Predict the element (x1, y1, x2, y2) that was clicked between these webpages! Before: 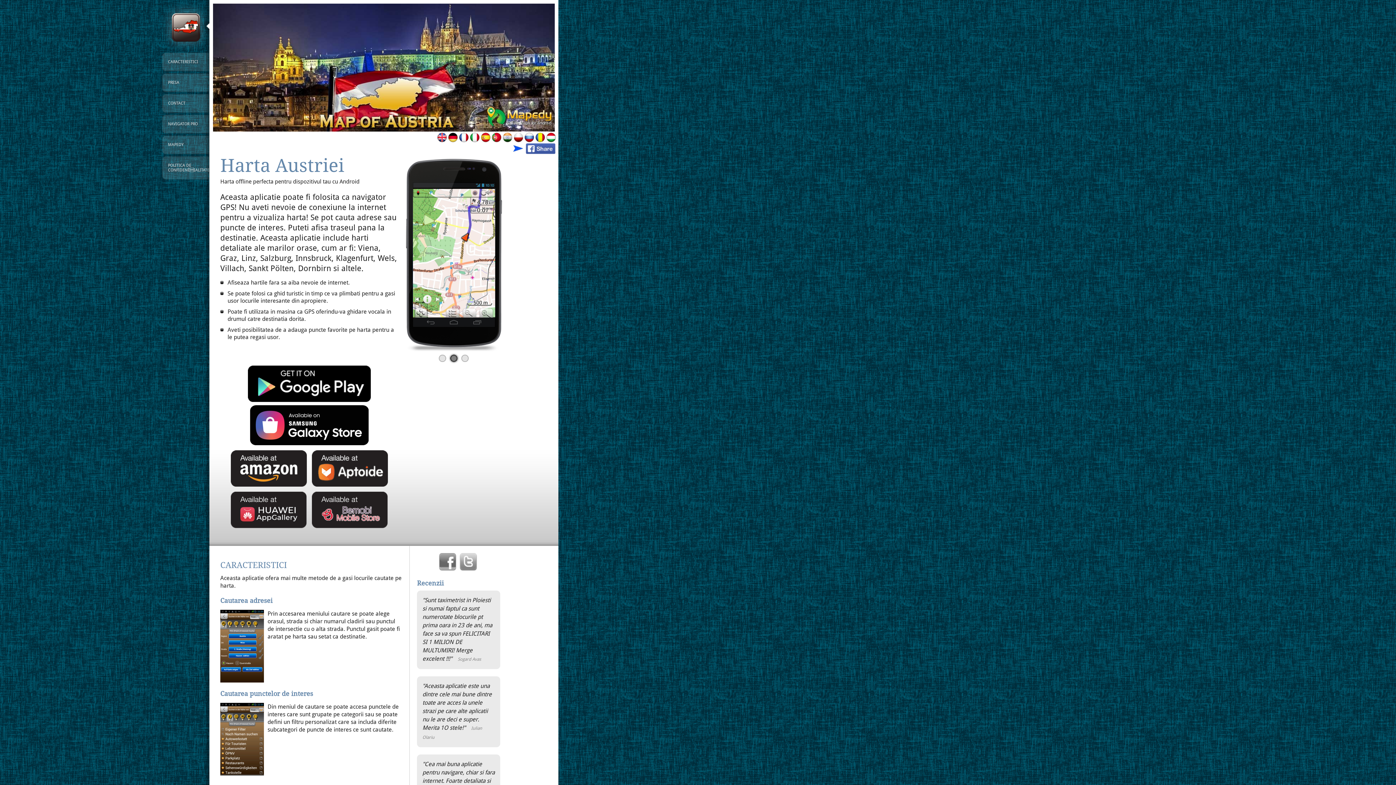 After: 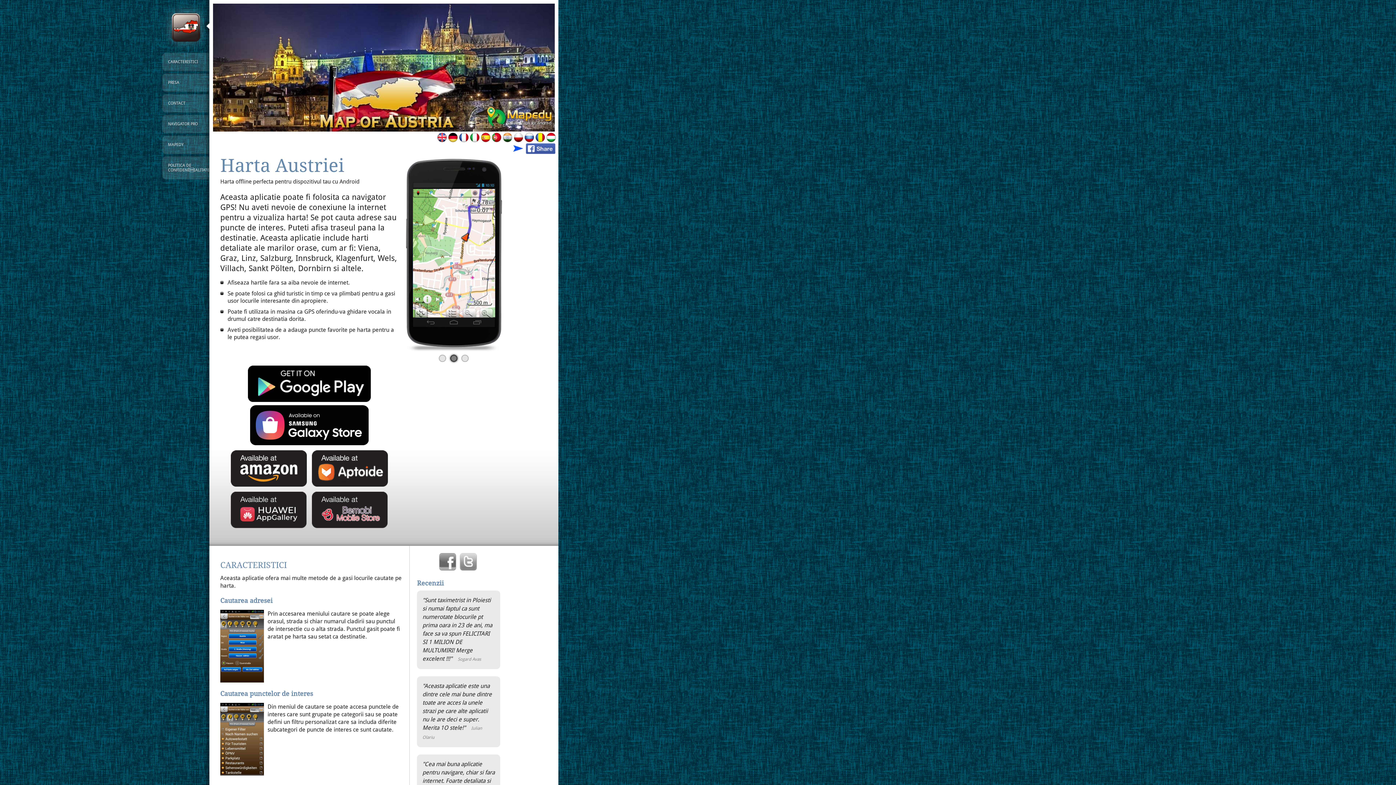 Action: bbox: (310, 525, 389, 531)